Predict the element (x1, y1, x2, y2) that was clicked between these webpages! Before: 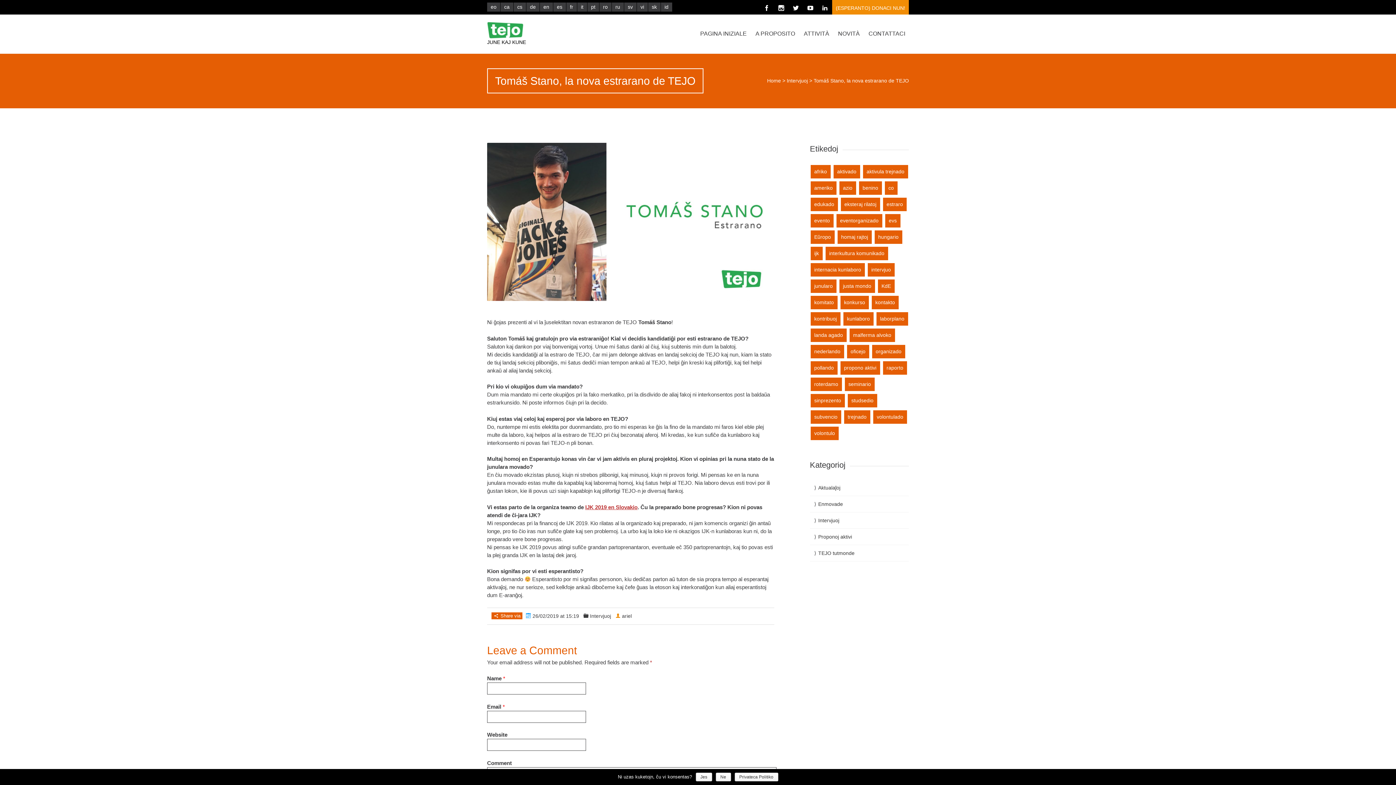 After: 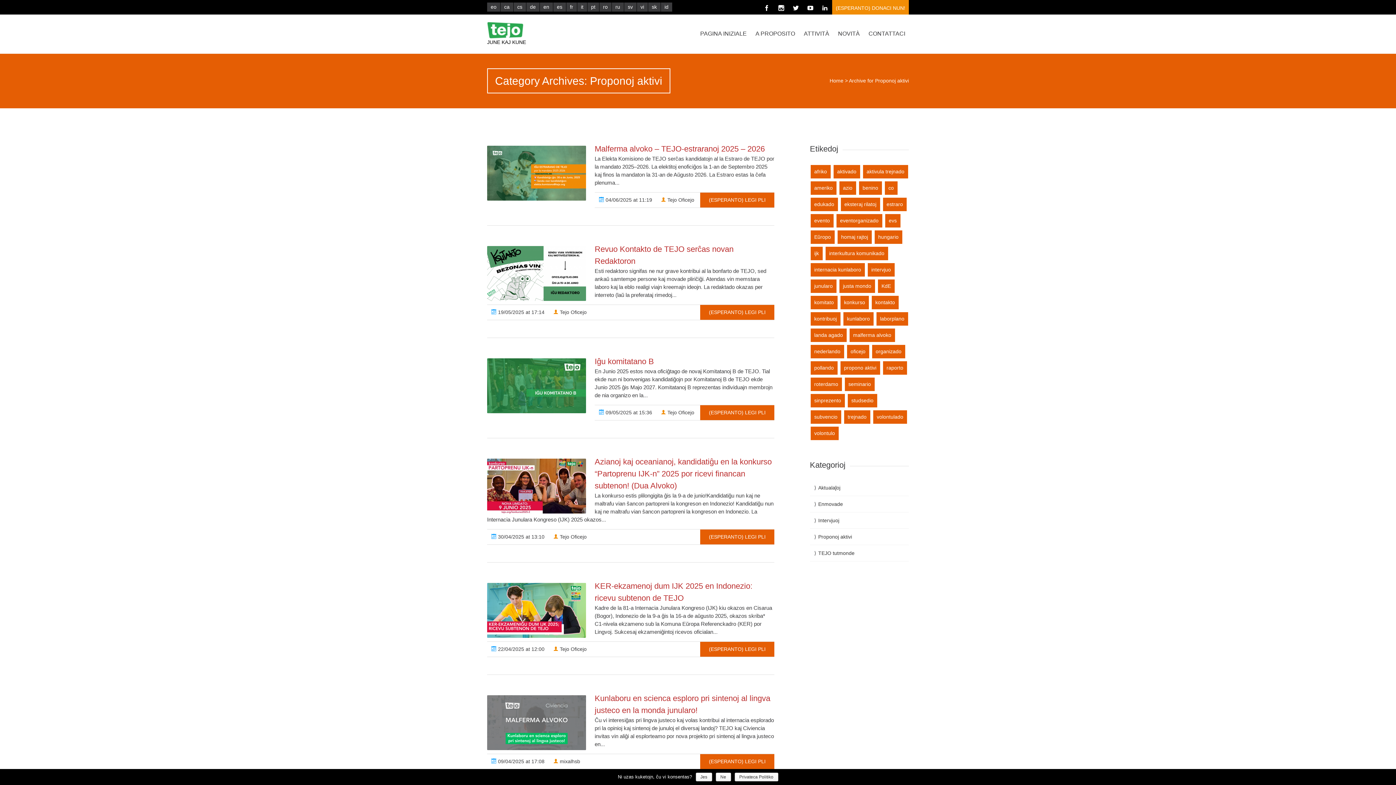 Action: label: Proponoj aktivi bbox: (818, 534, 852, 540)